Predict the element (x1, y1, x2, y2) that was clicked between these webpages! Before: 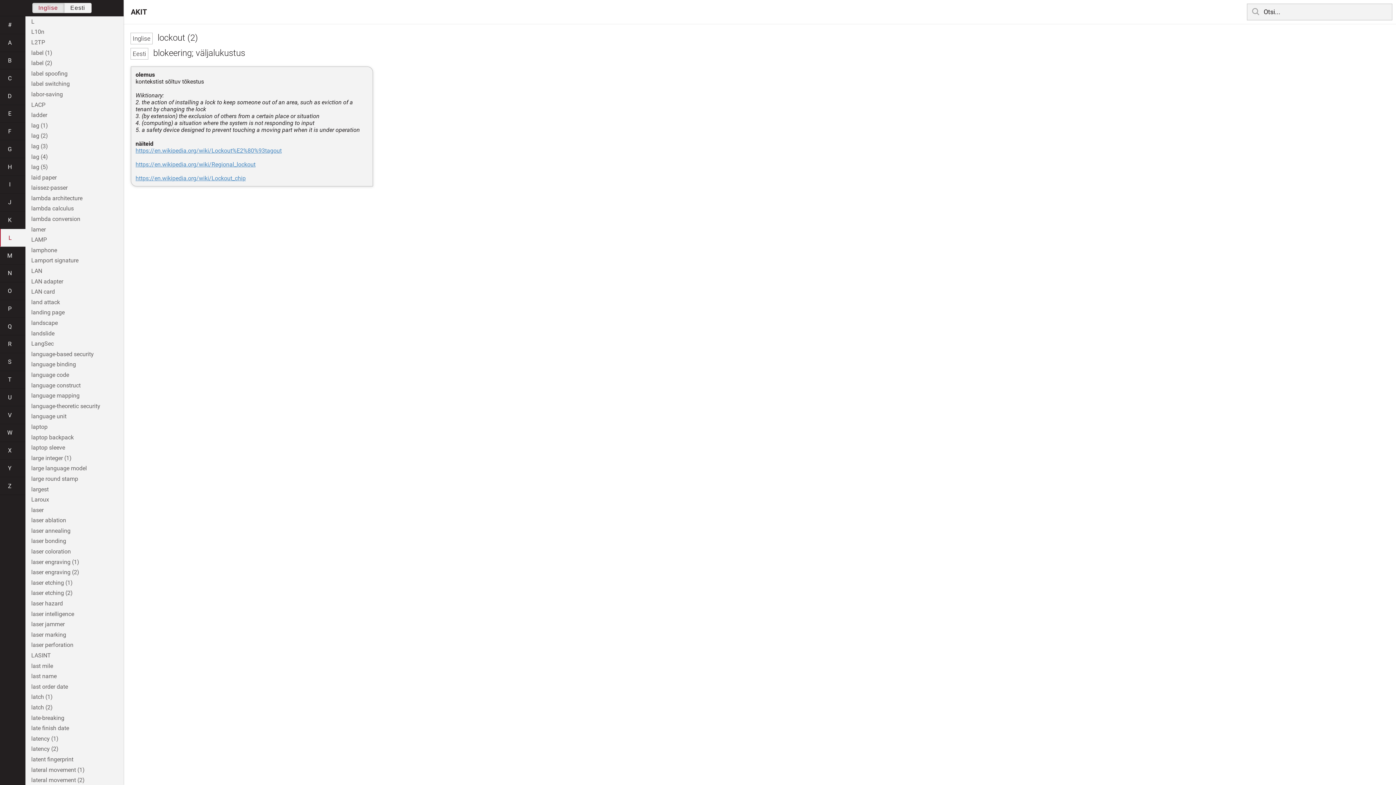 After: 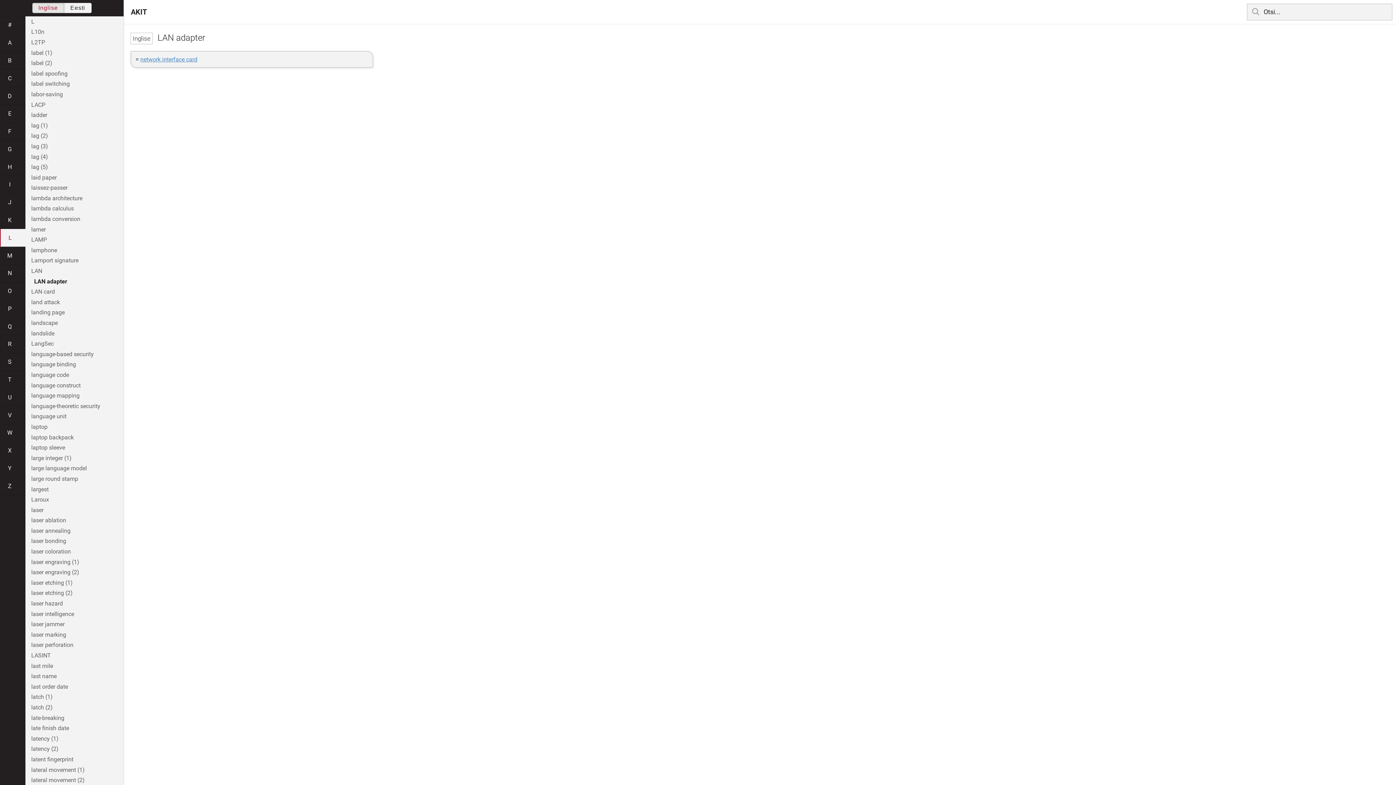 Action: label: LAN adapter bbox: (25, 276, 123, 286)